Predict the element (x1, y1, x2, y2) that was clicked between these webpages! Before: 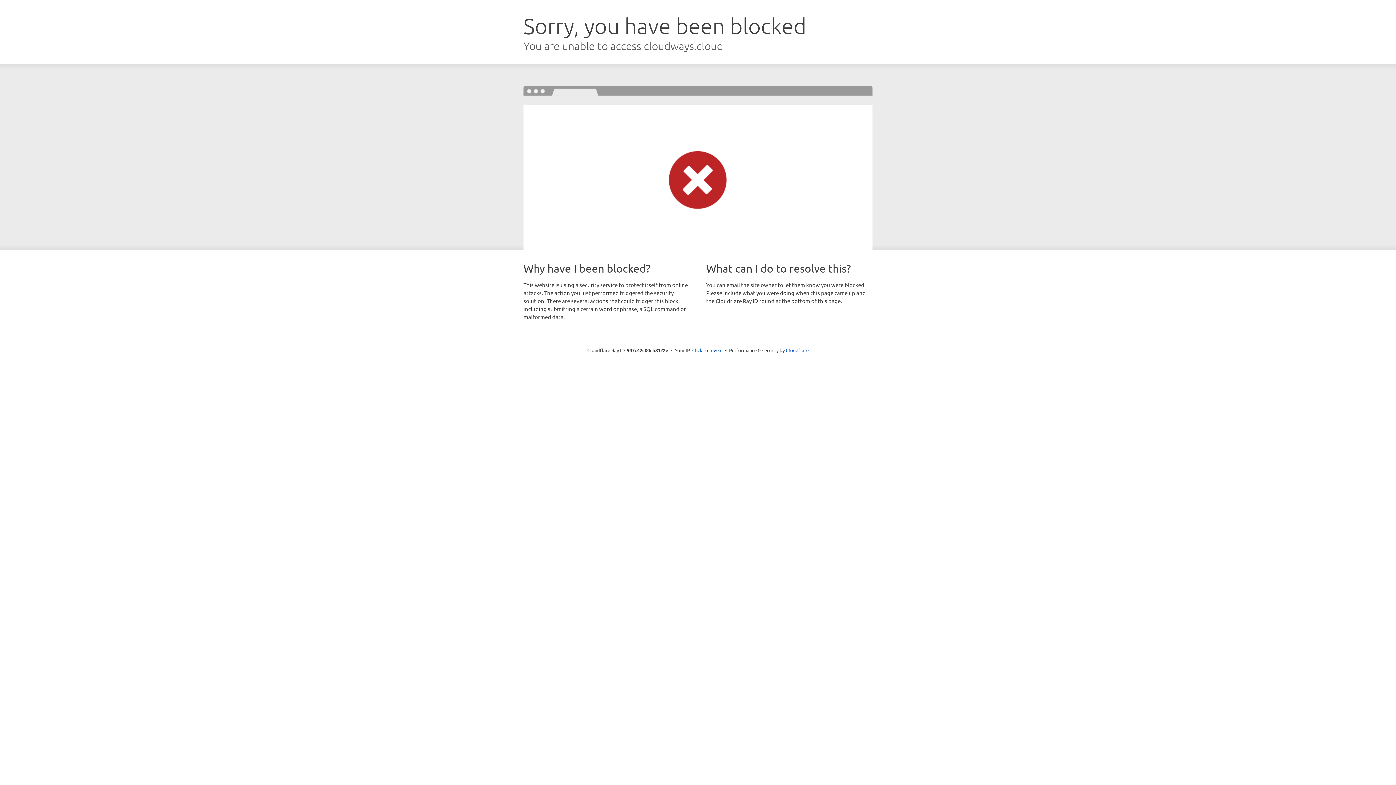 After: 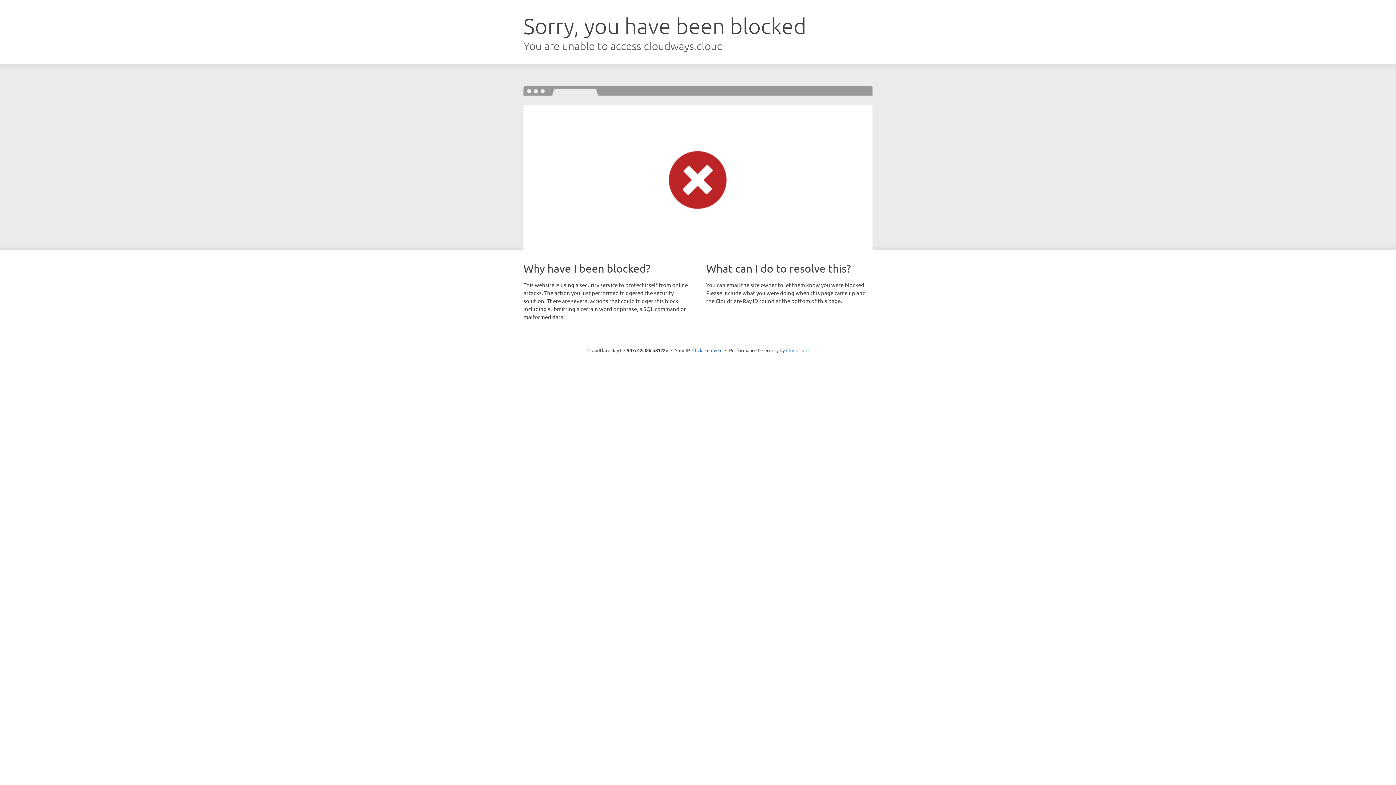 Action: label: Cloudflare bbox: (786, 347, 808, 353)